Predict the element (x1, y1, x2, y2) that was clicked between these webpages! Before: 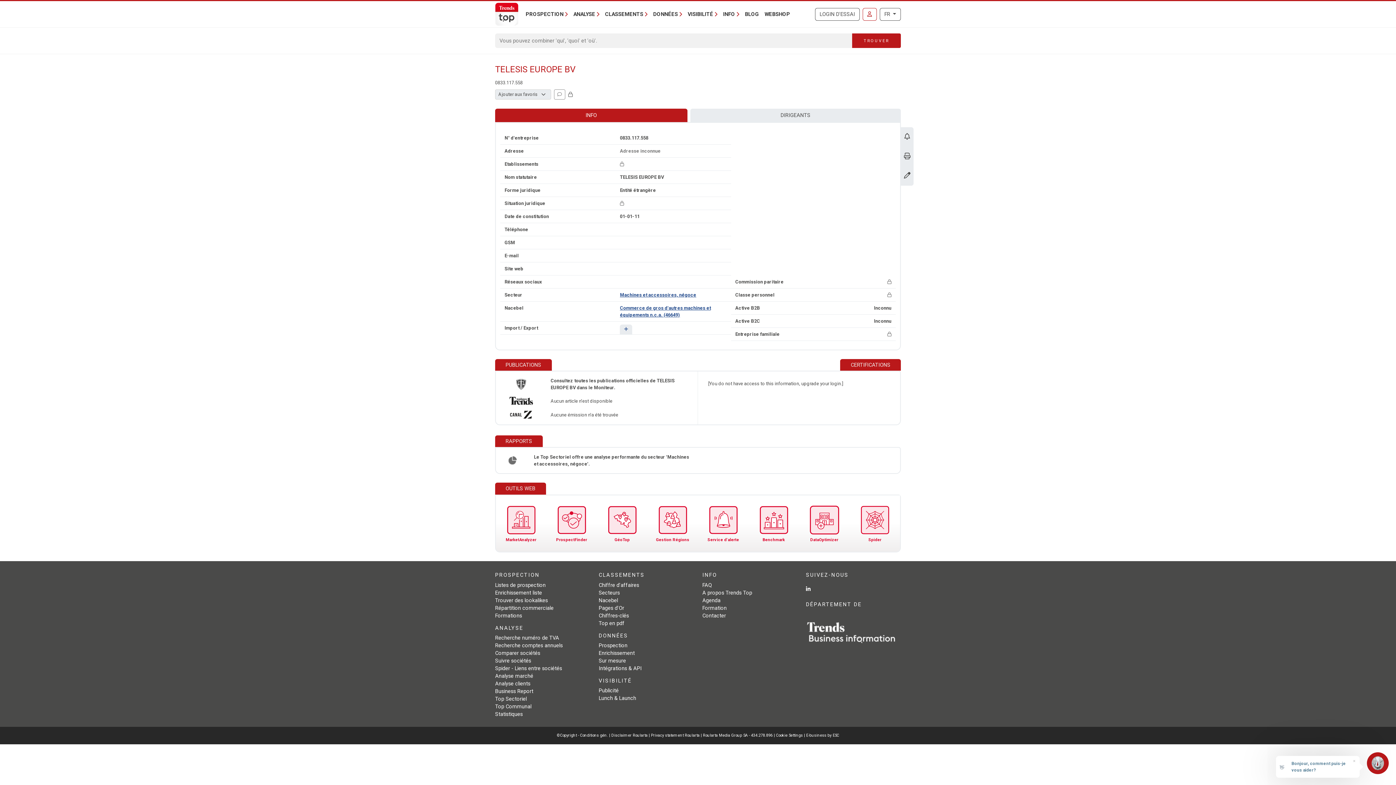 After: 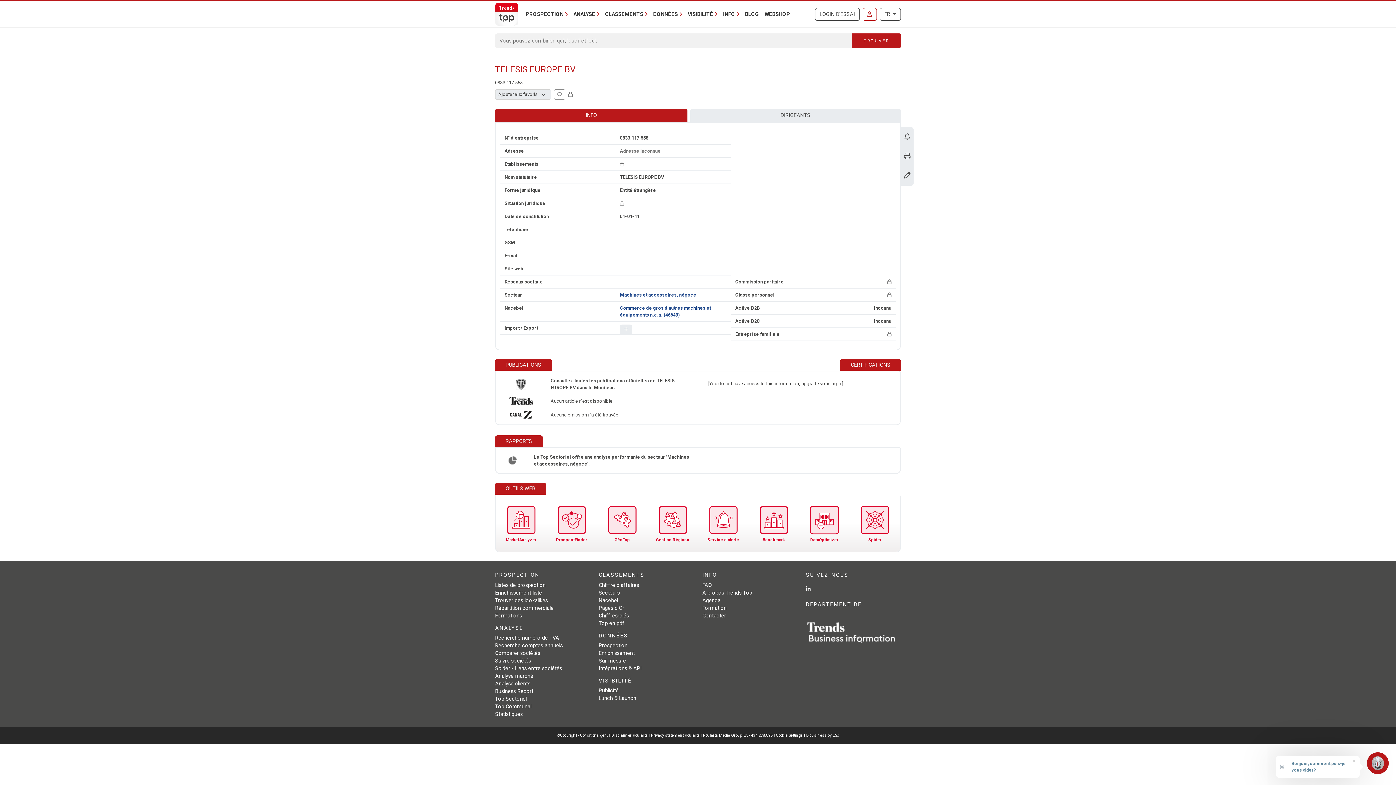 Action: bbox: (806, 629, 897, 636)